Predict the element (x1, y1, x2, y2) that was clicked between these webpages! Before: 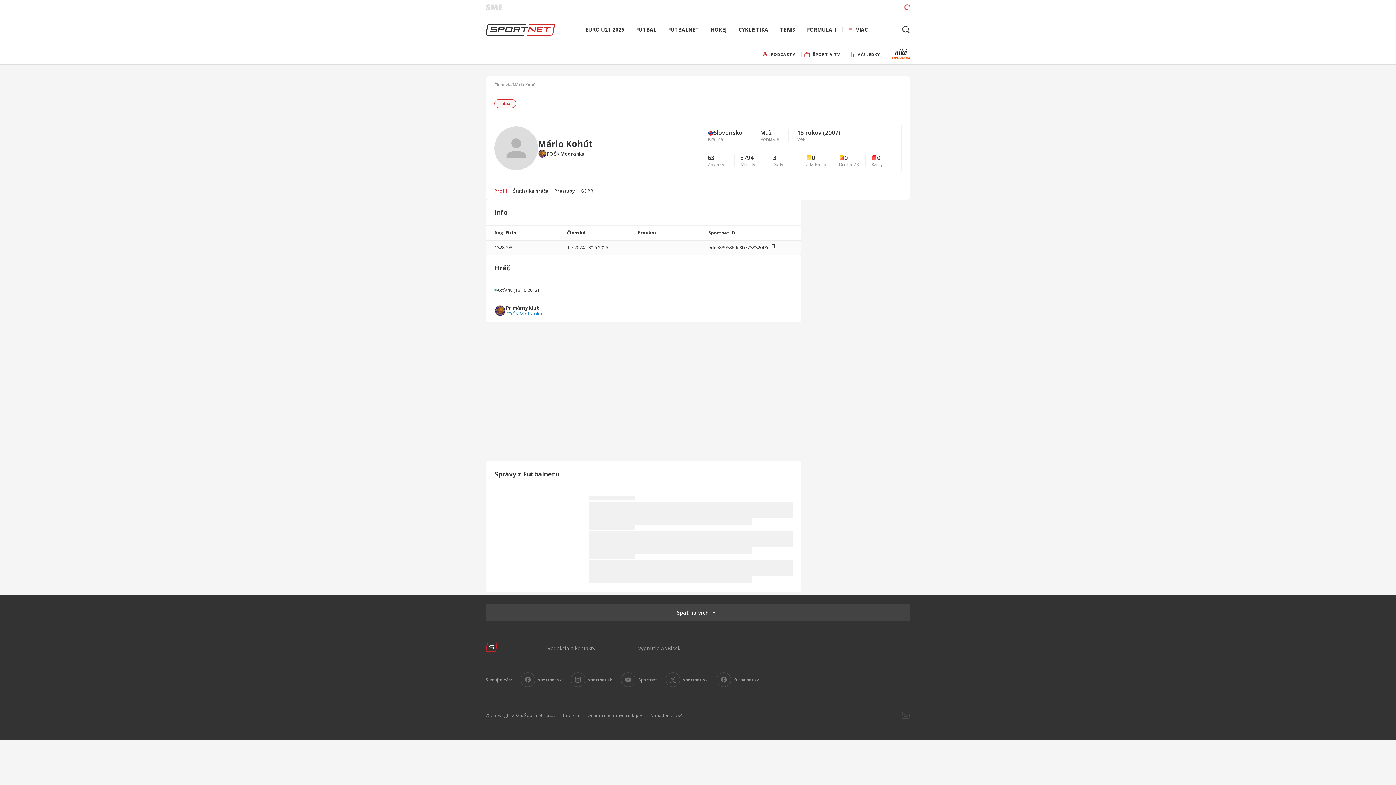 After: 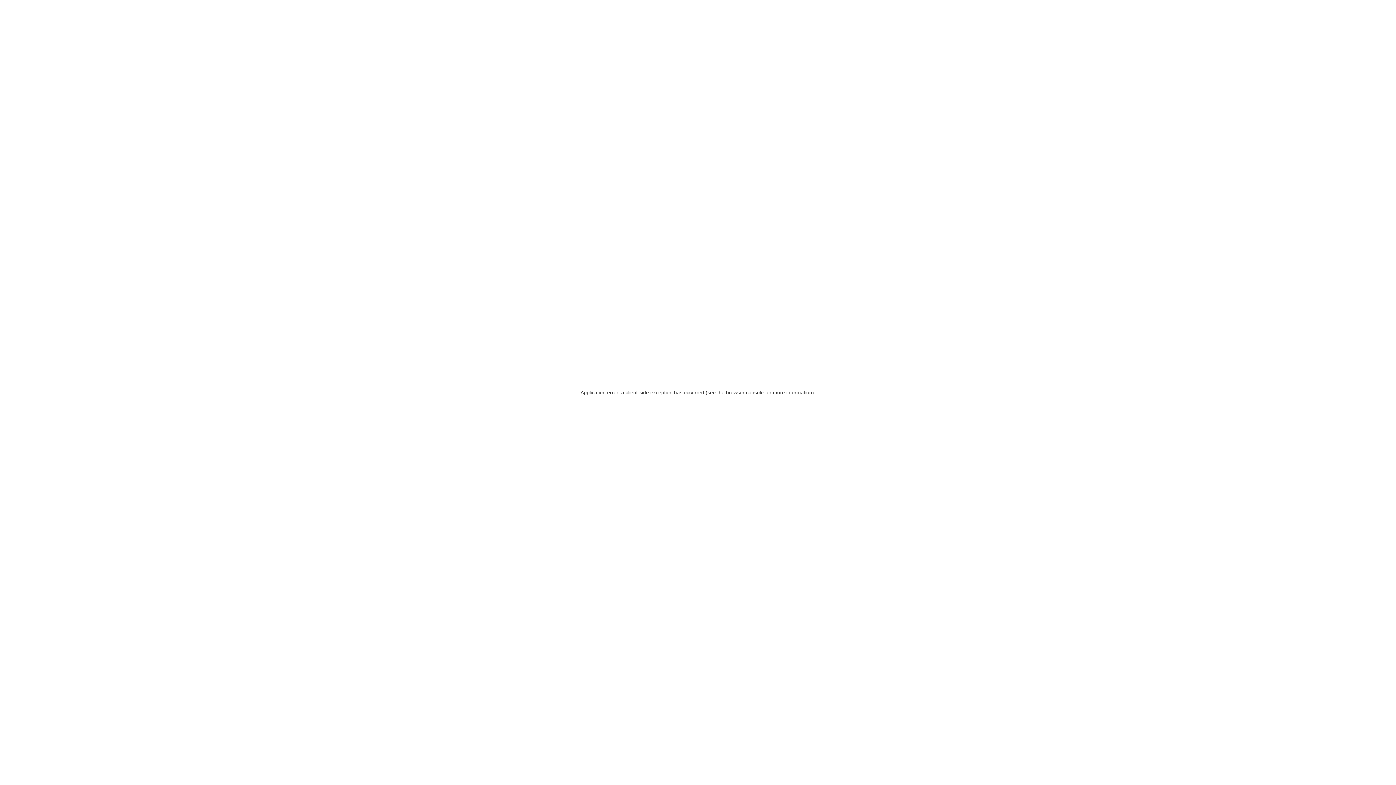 Action: bbox: (485, 23, 554, 35)